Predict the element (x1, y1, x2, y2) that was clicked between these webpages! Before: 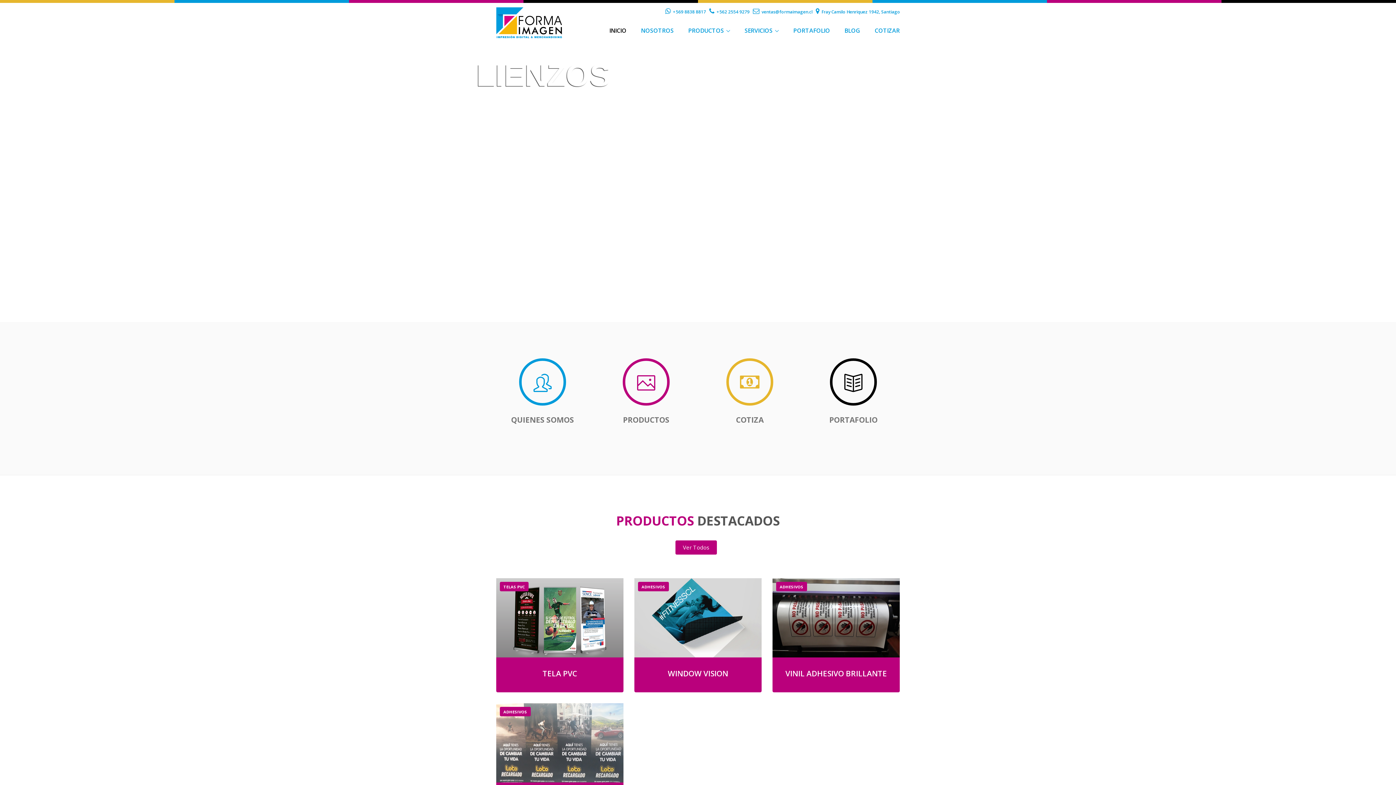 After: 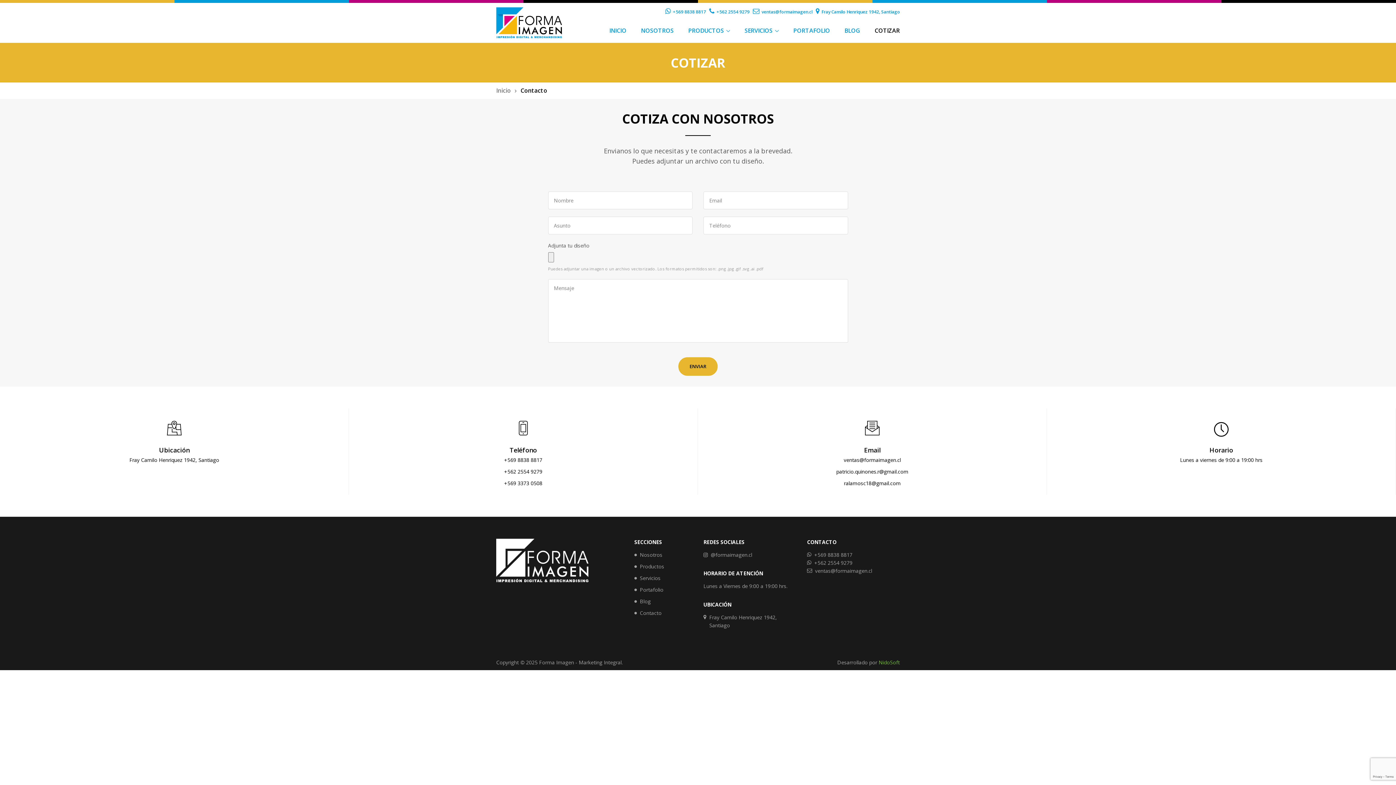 Action: bbox: (703, 358, 796, 425) label: COTIZA